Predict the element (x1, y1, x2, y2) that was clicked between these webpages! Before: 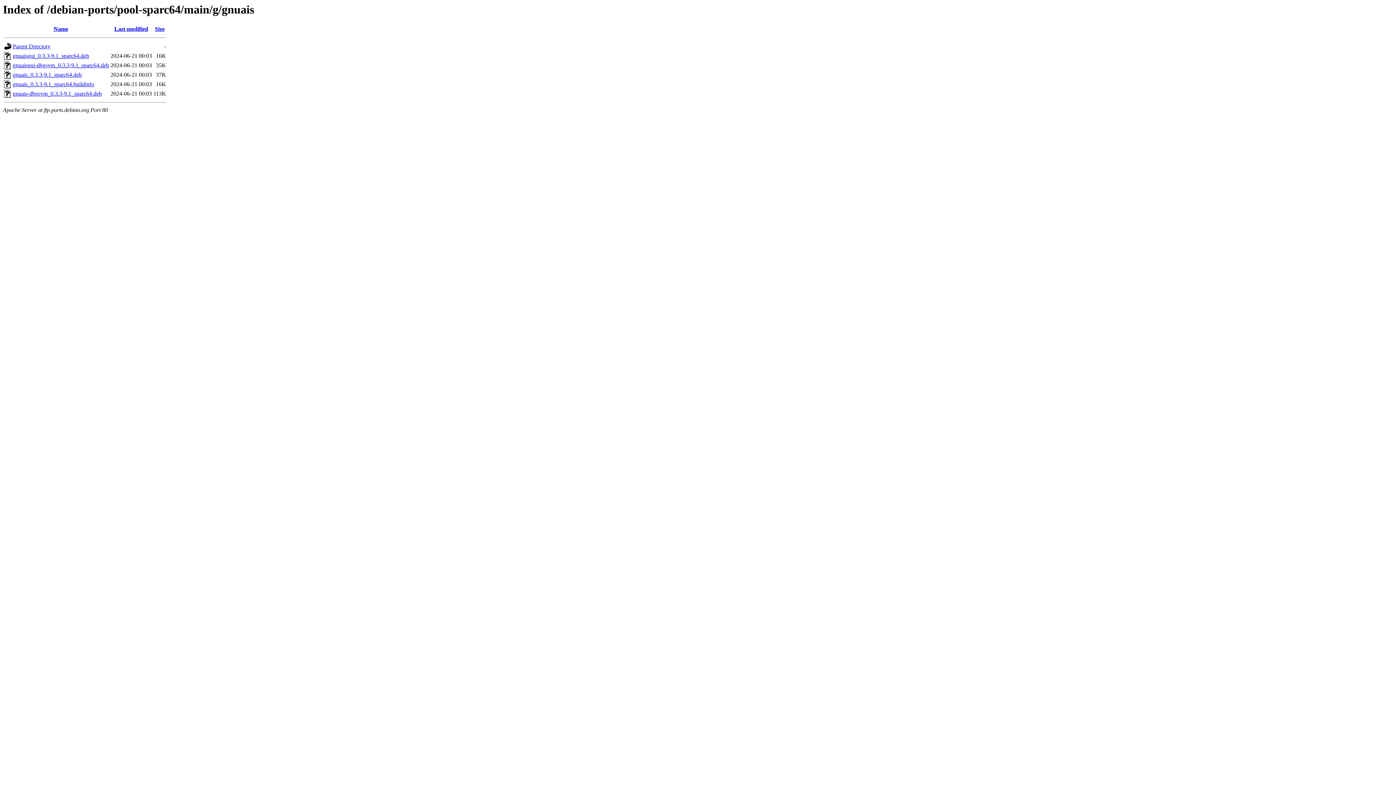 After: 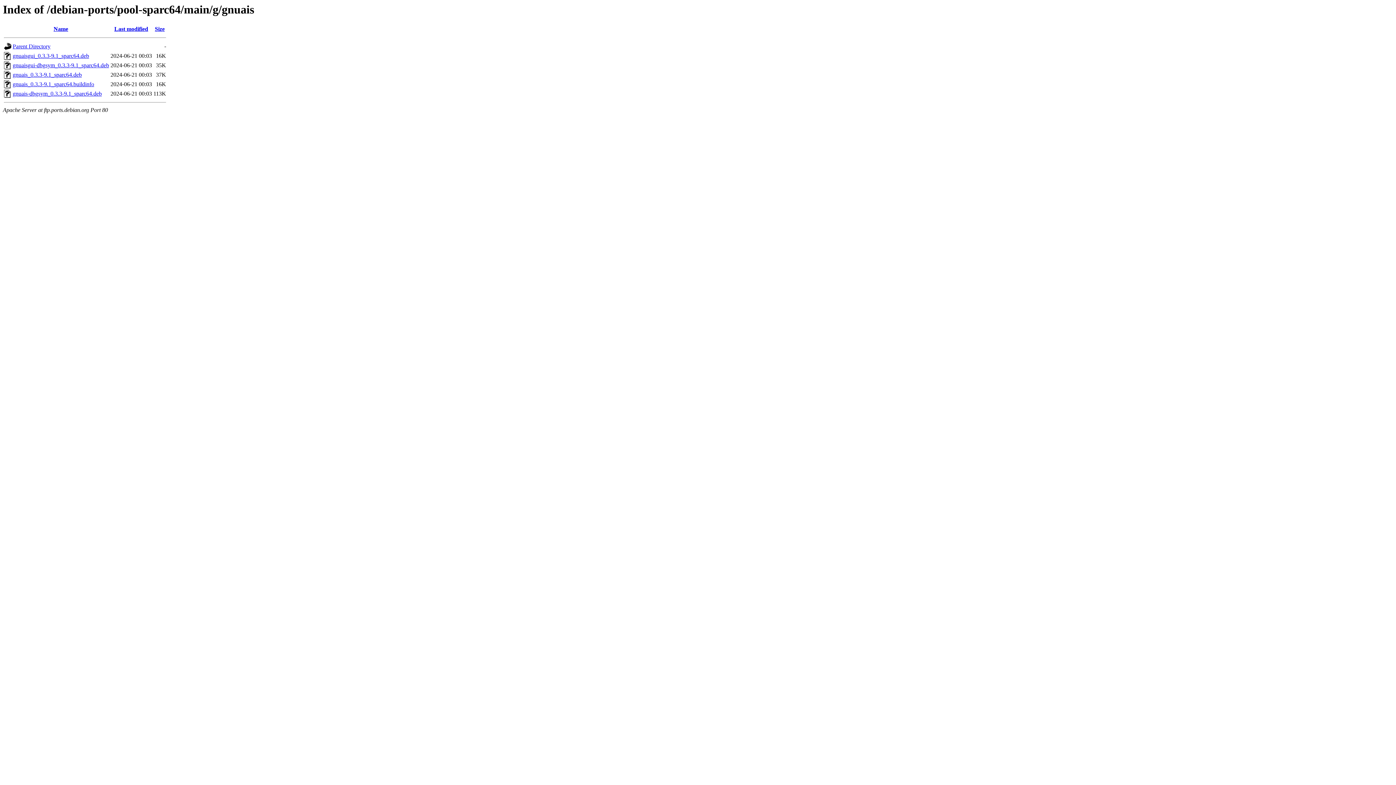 Action: label: gnuaisgui_0.3.3-9.1_sparc64.deb bbox: (12, 52, 89, 59)